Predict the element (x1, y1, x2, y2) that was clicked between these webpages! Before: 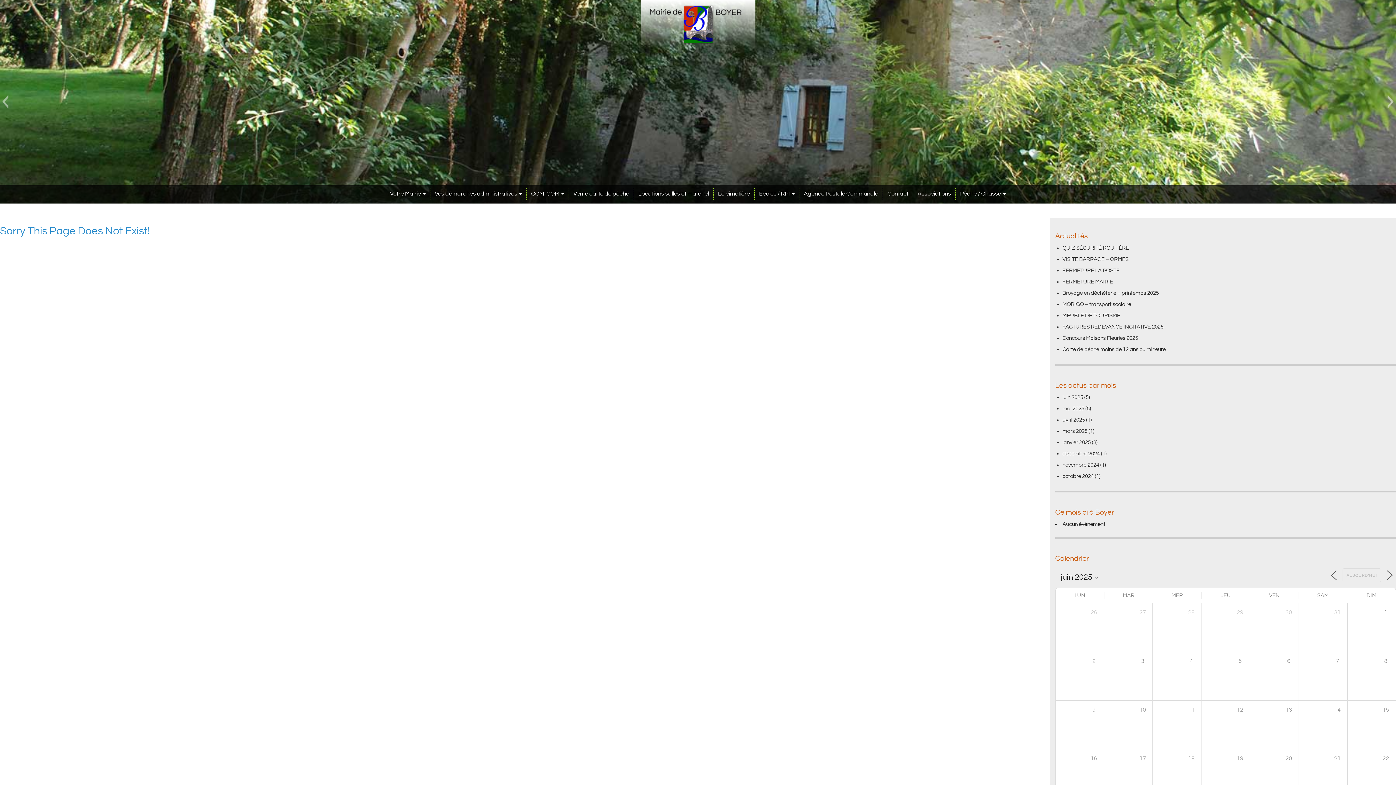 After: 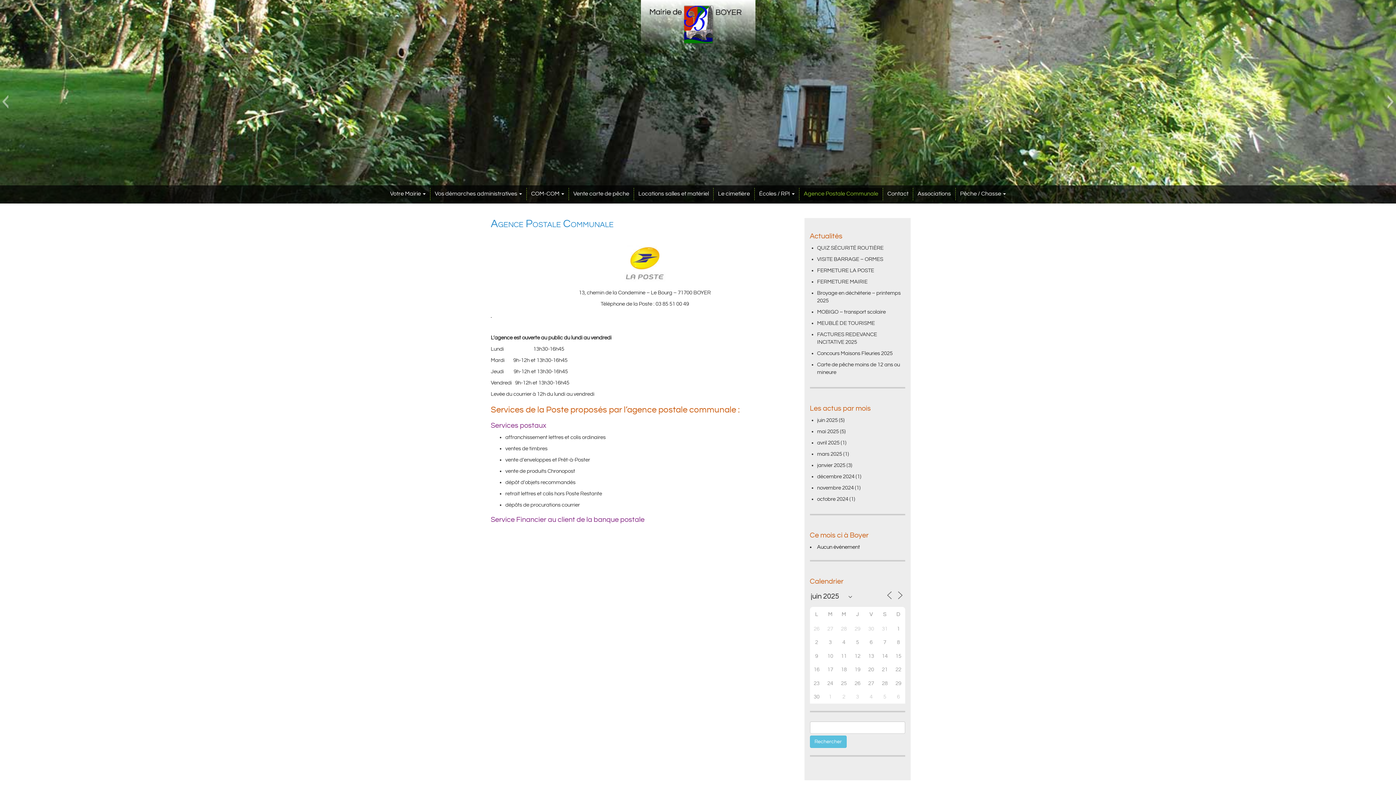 Action: label: Agence Postale Communale bbox: (799, 188, 882, 200)